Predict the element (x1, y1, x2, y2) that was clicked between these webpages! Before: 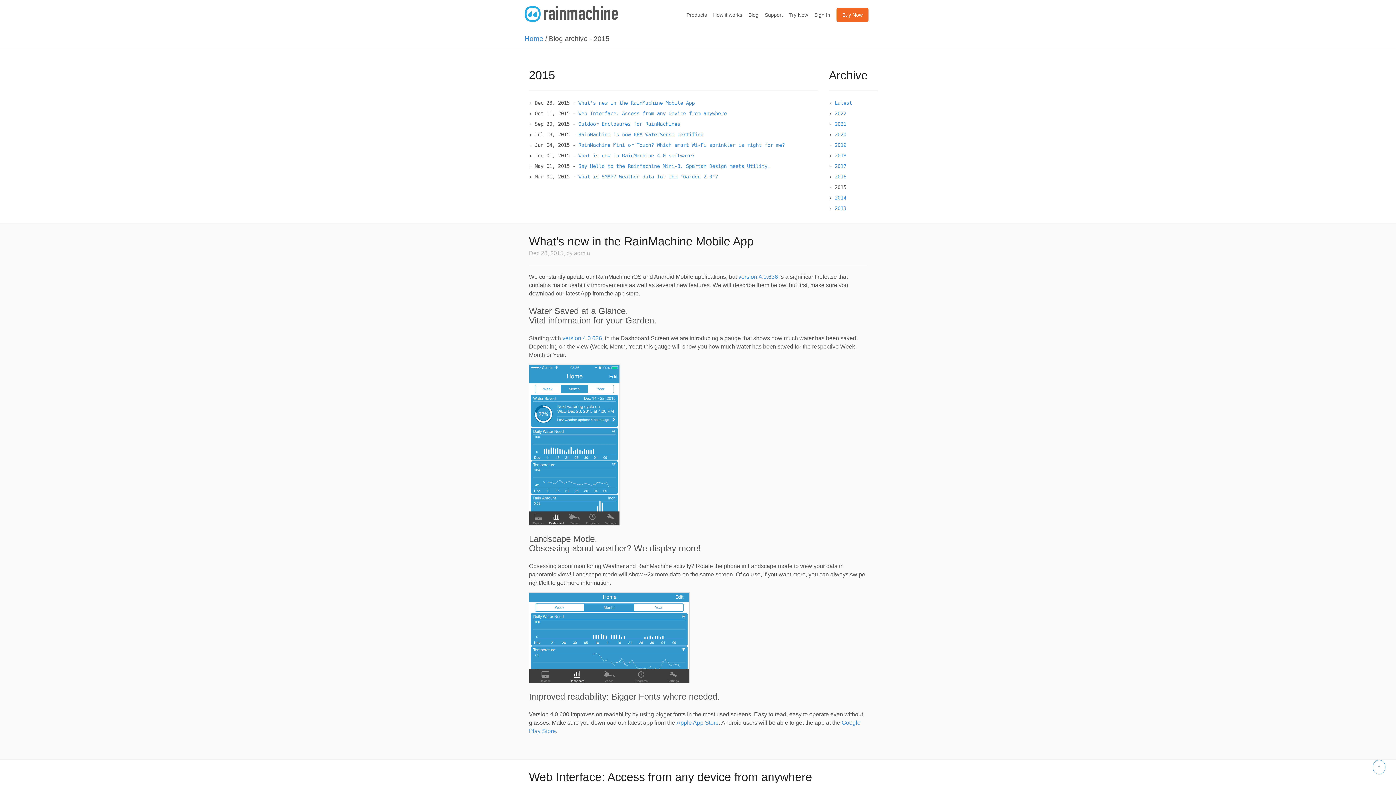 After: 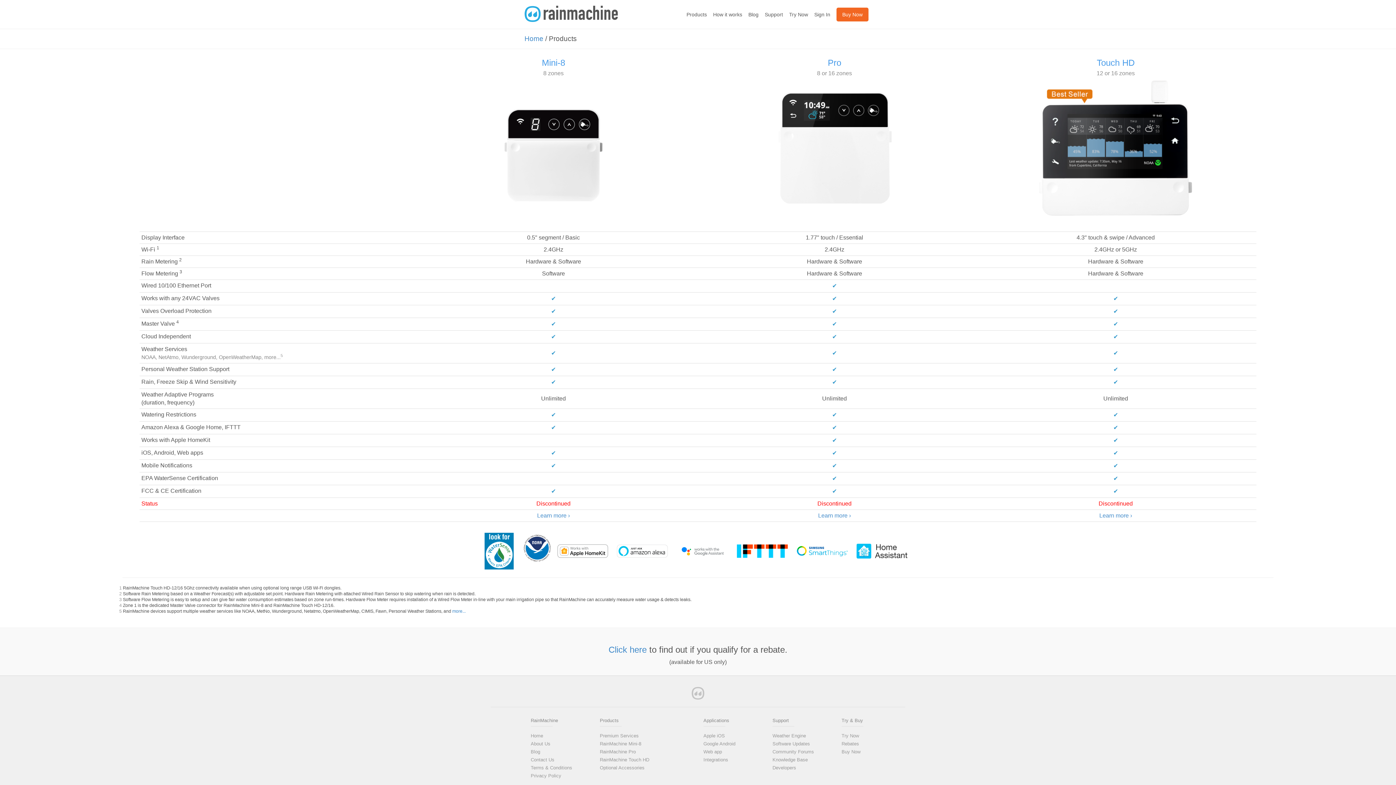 Action: bbox: (683, 6, 710, 24) label: Products